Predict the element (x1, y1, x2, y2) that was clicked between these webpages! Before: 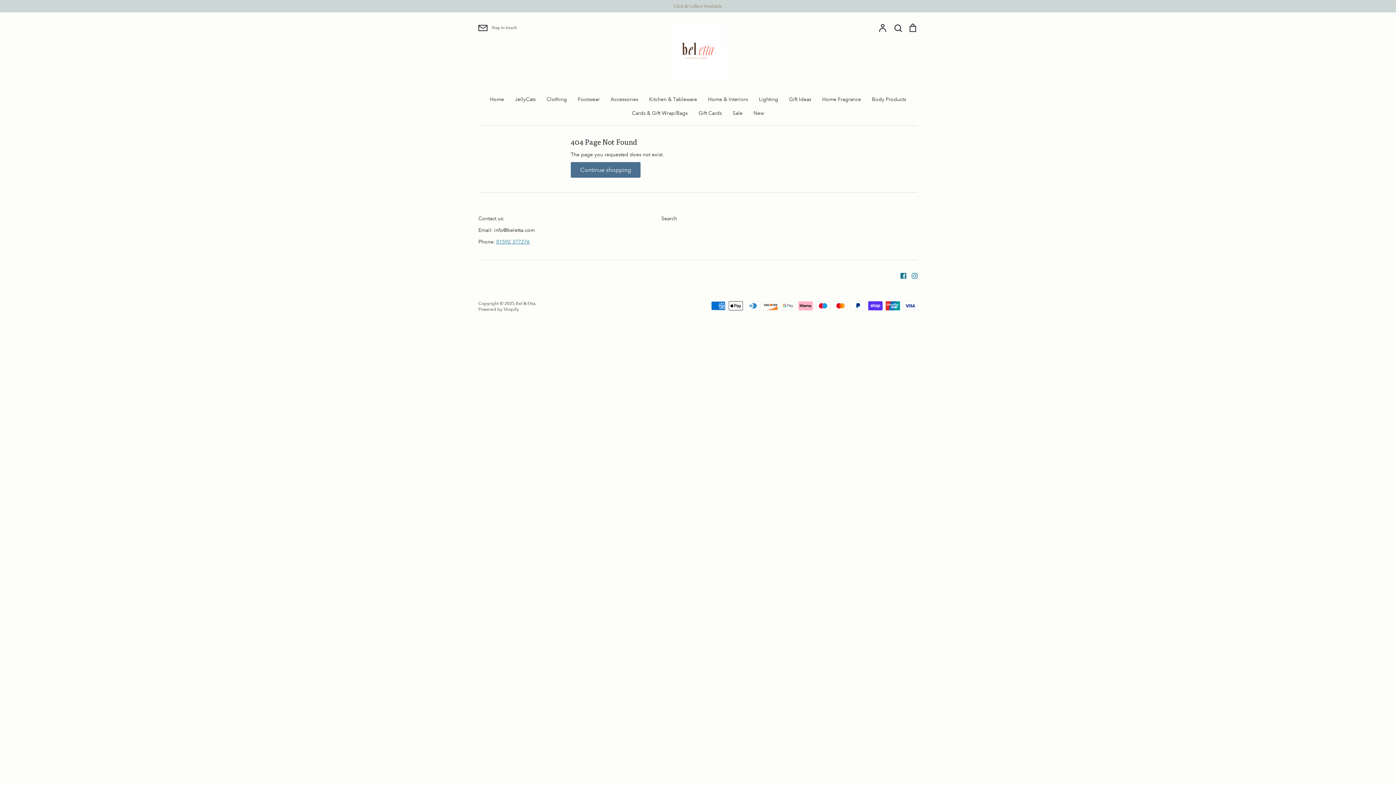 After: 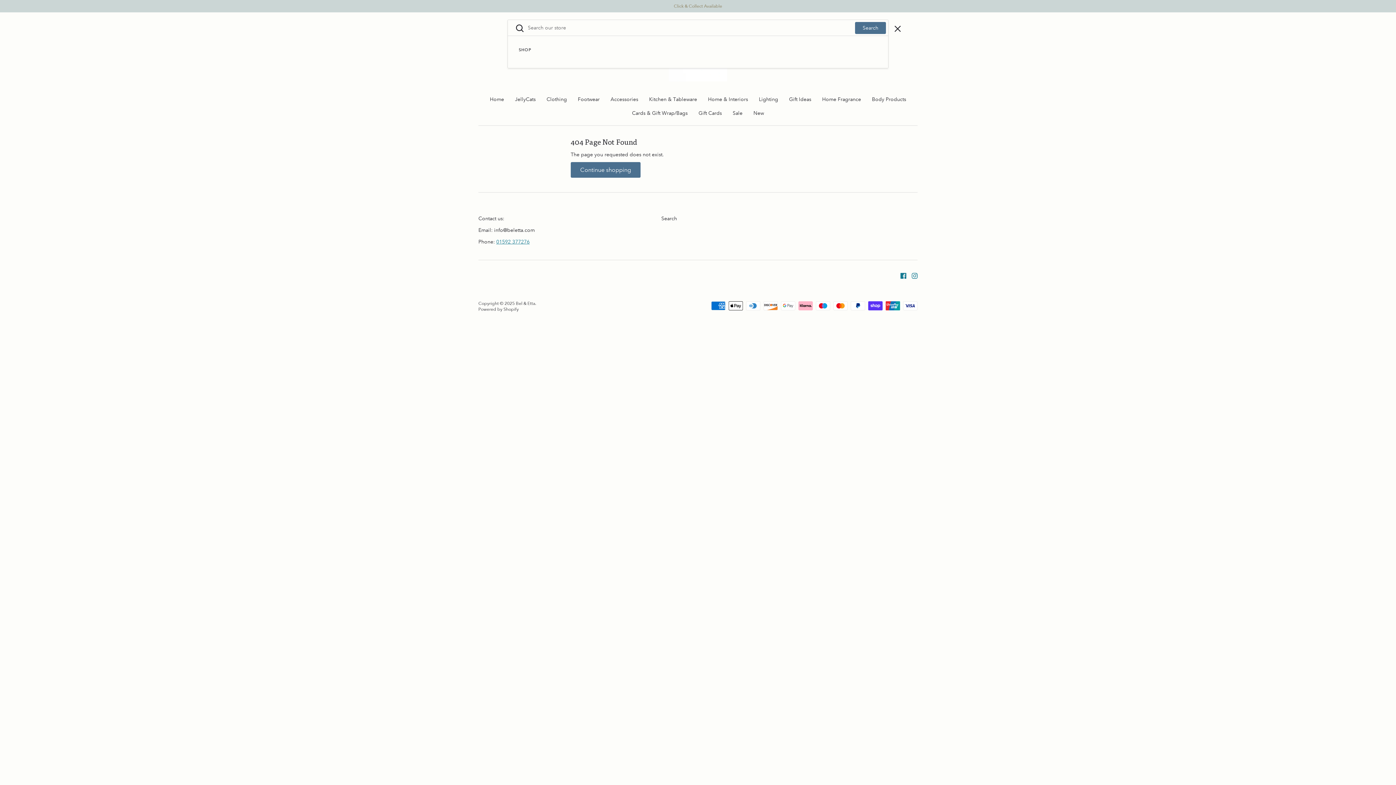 Action: label: Search bbox: (893, 23, 902, 32)